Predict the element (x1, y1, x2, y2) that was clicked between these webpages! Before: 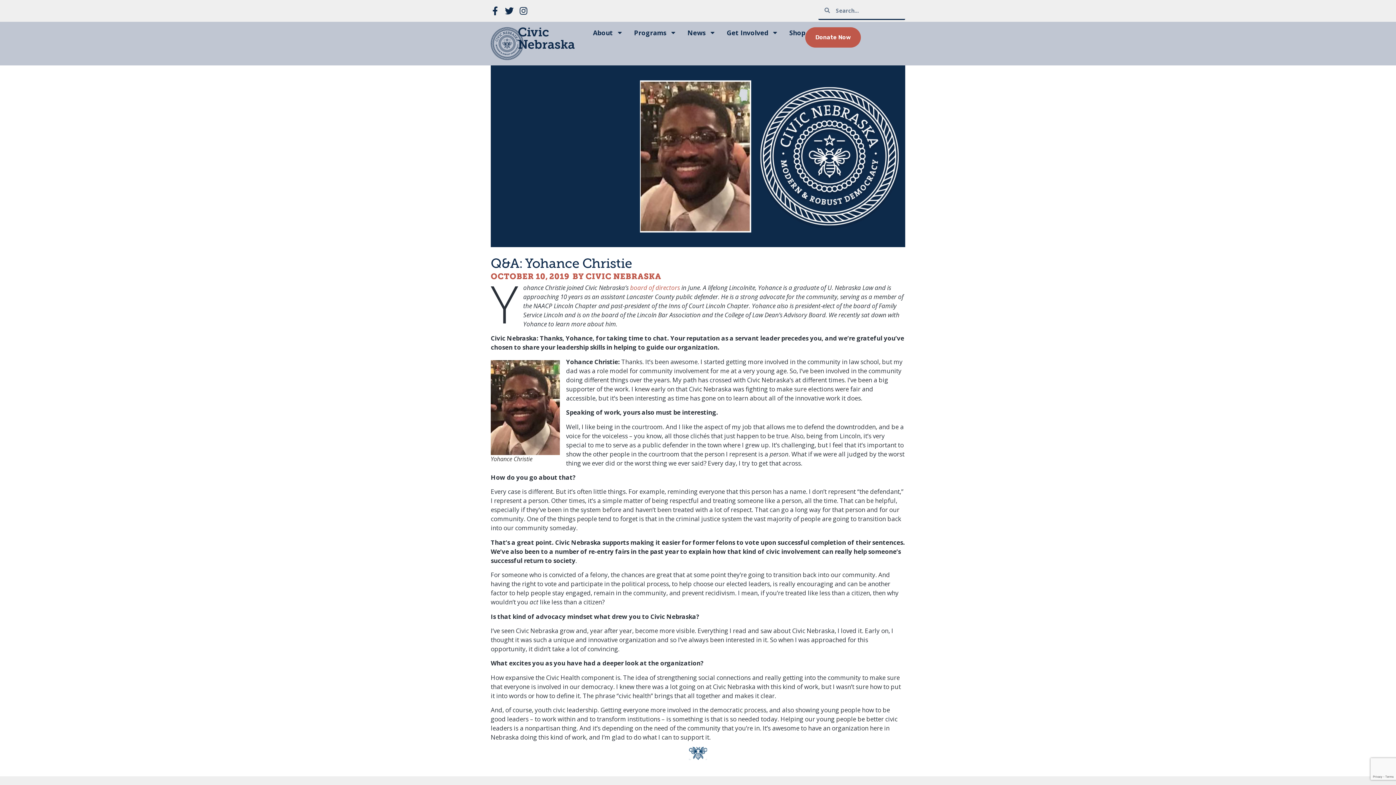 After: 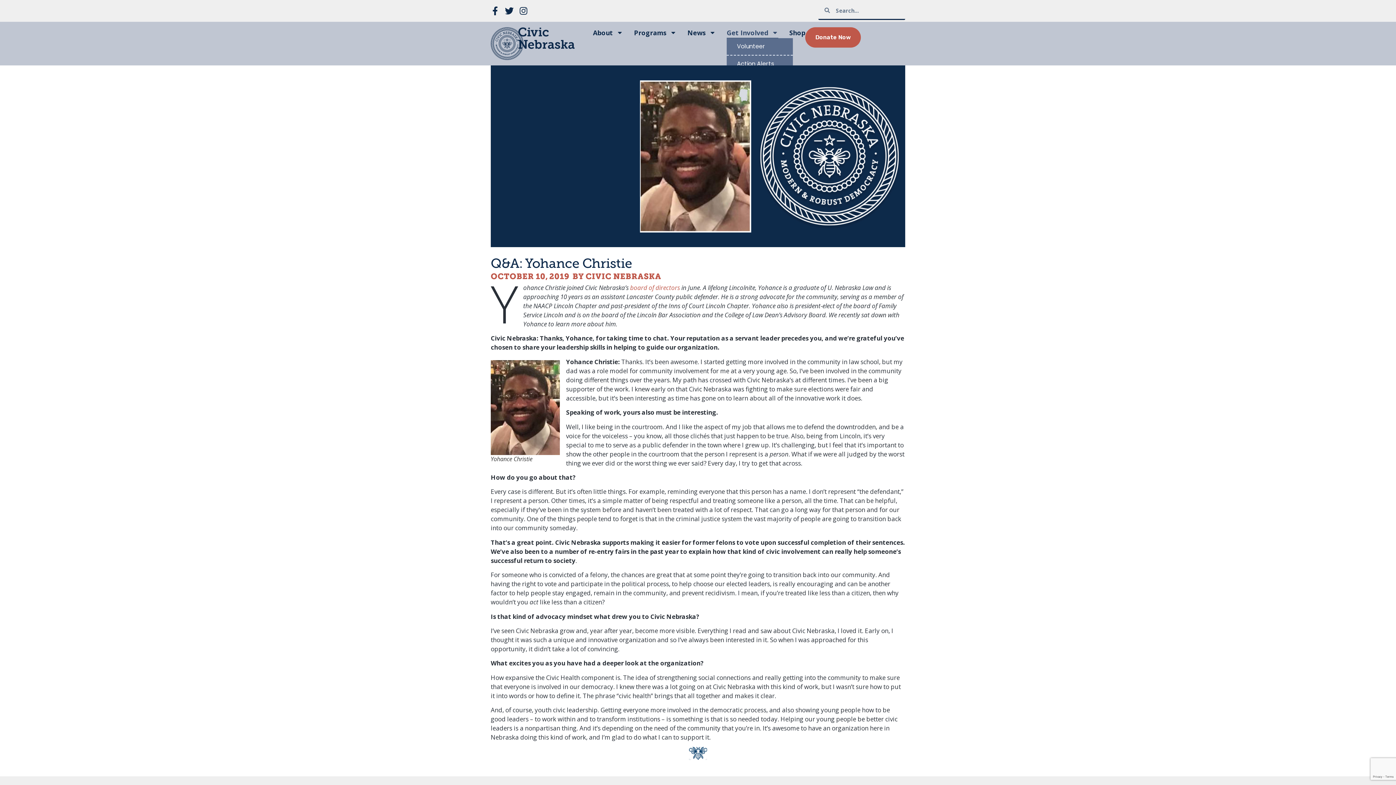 Action: label: Get Involved bbox: (726, 27, 778, 38)